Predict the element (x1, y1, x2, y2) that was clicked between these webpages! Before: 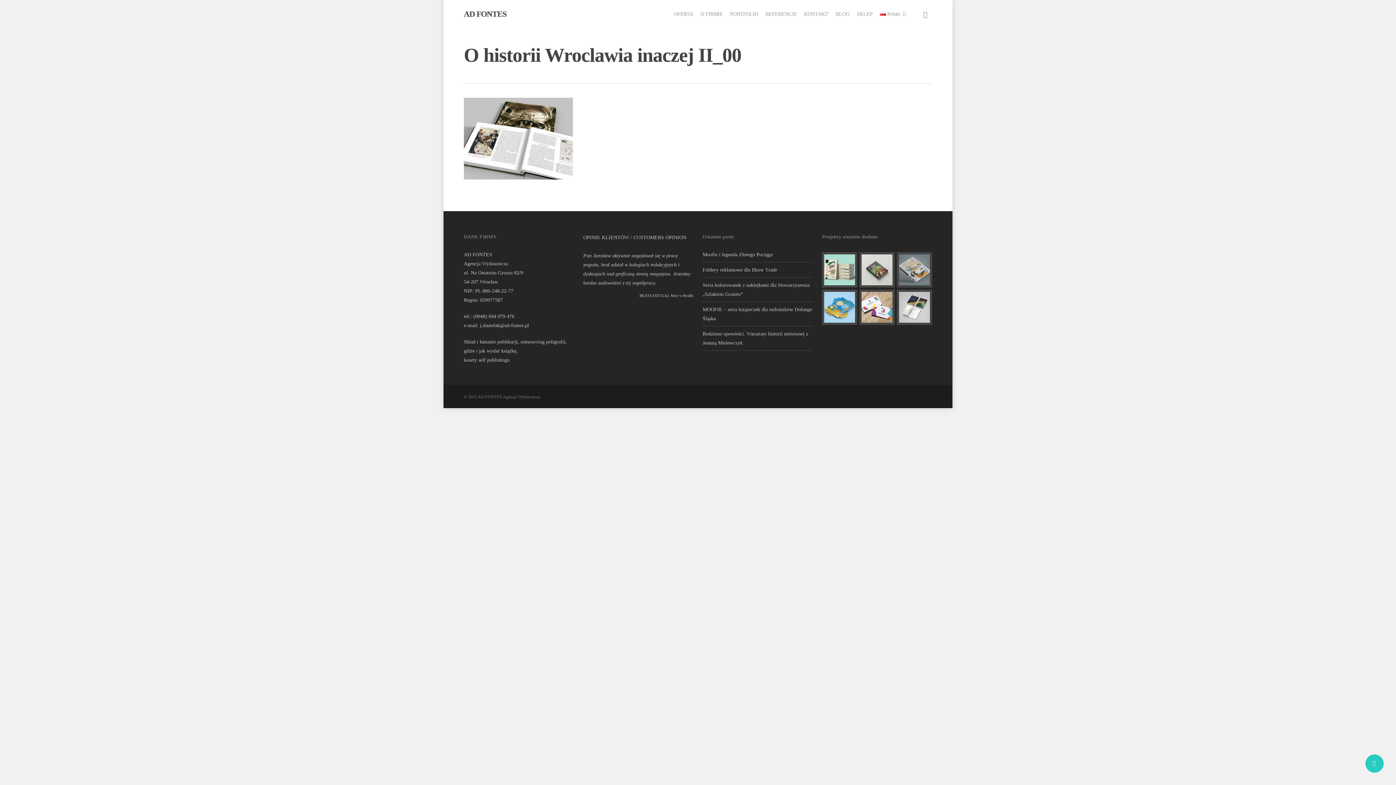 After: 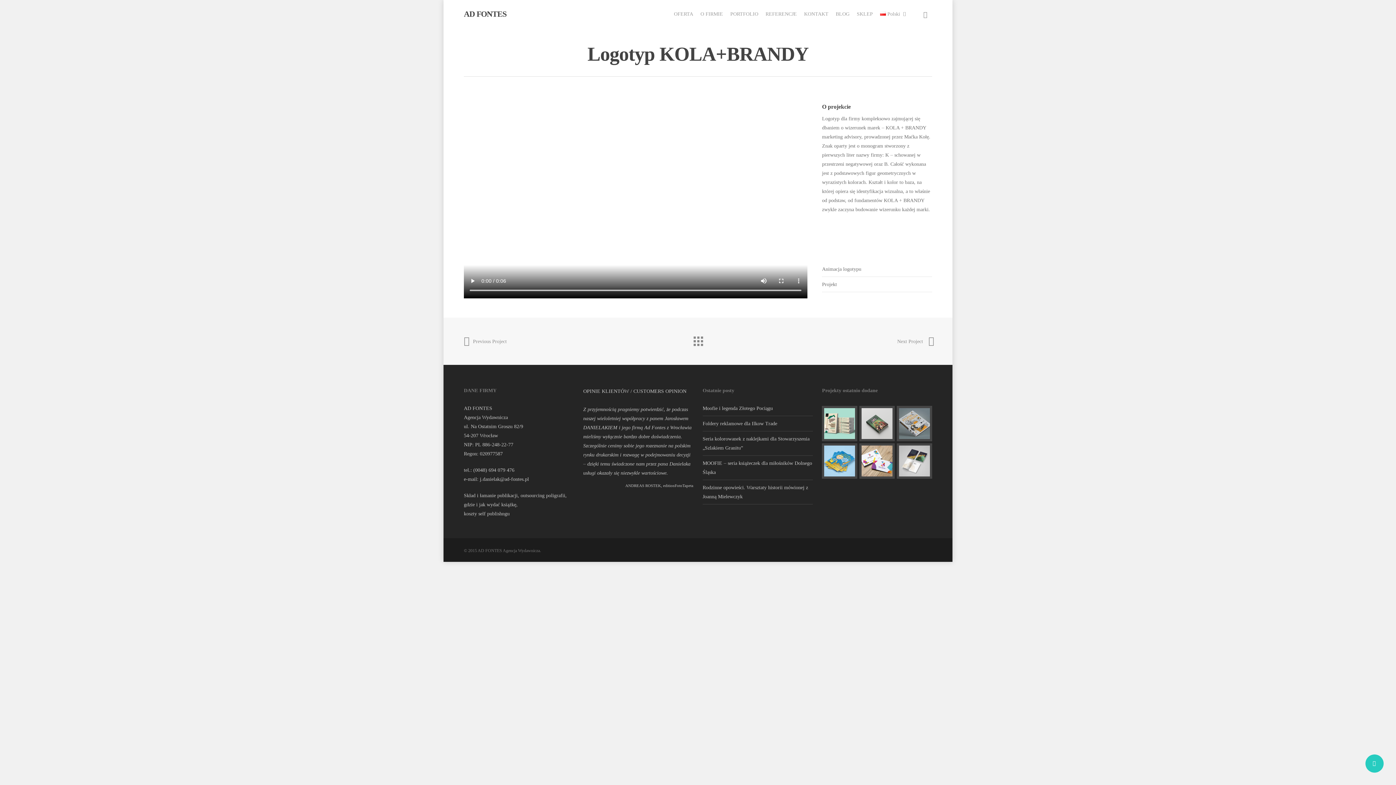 Action: bbox: (859, 289, 894, 325)